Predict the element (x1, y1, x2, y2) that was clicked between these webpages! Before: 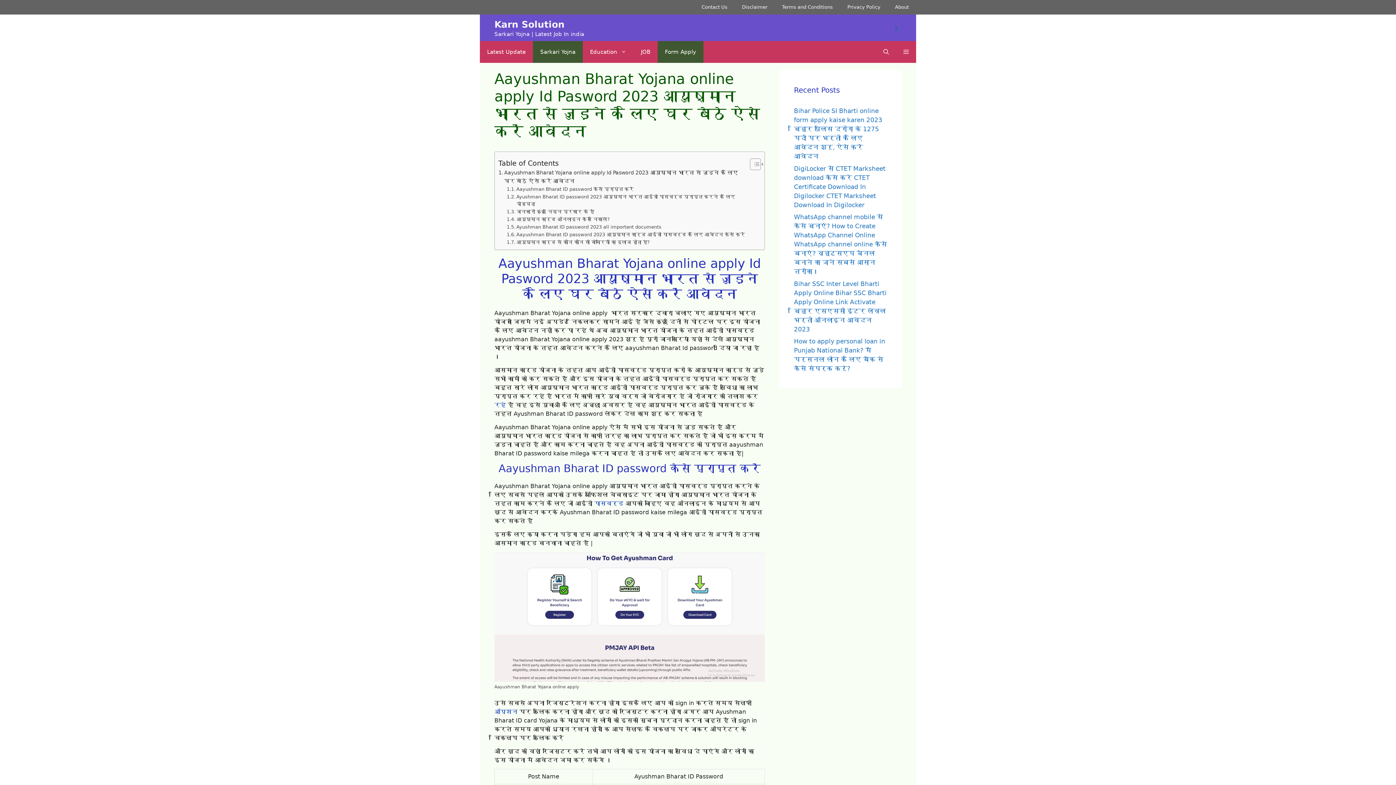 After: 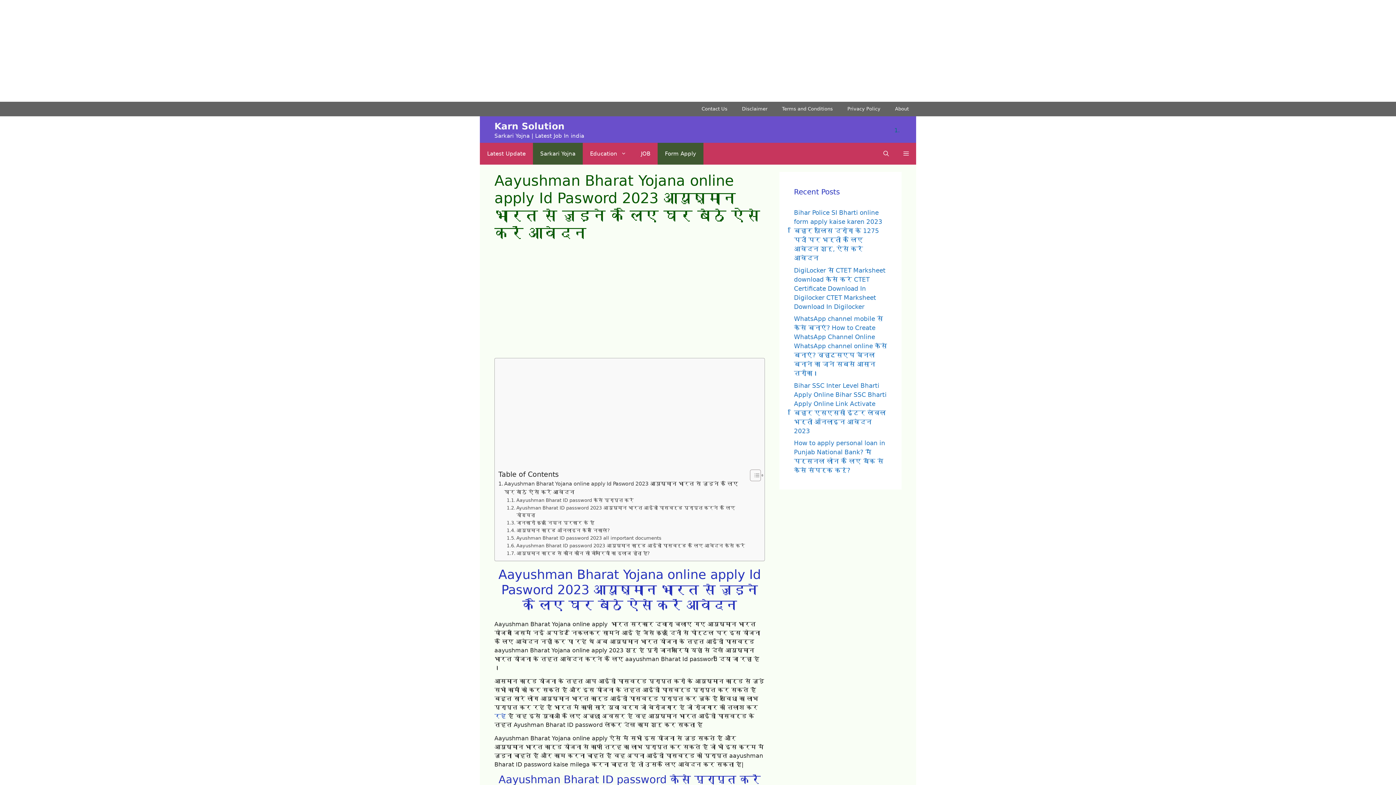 Action: label: ऑप्शन bbox: (494, 708, 517, 715)